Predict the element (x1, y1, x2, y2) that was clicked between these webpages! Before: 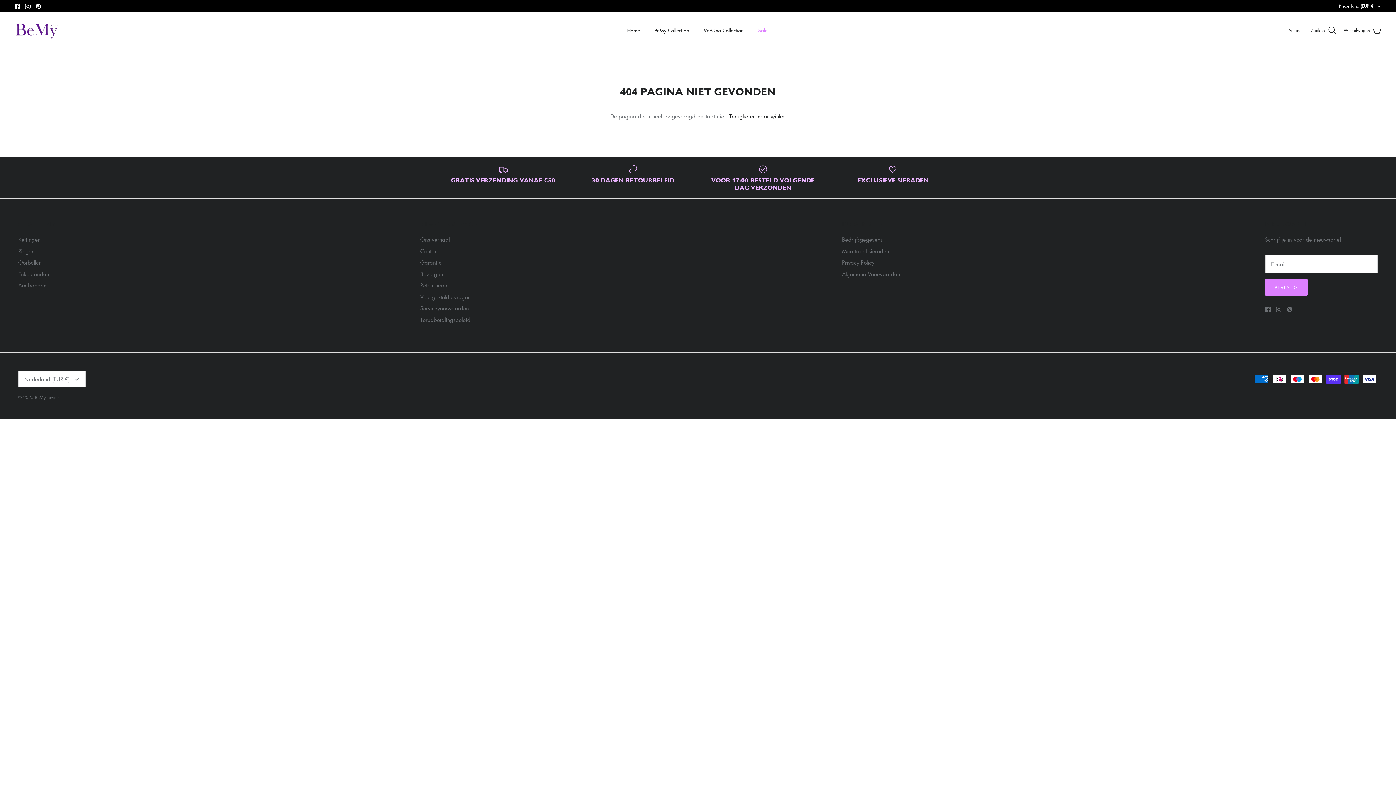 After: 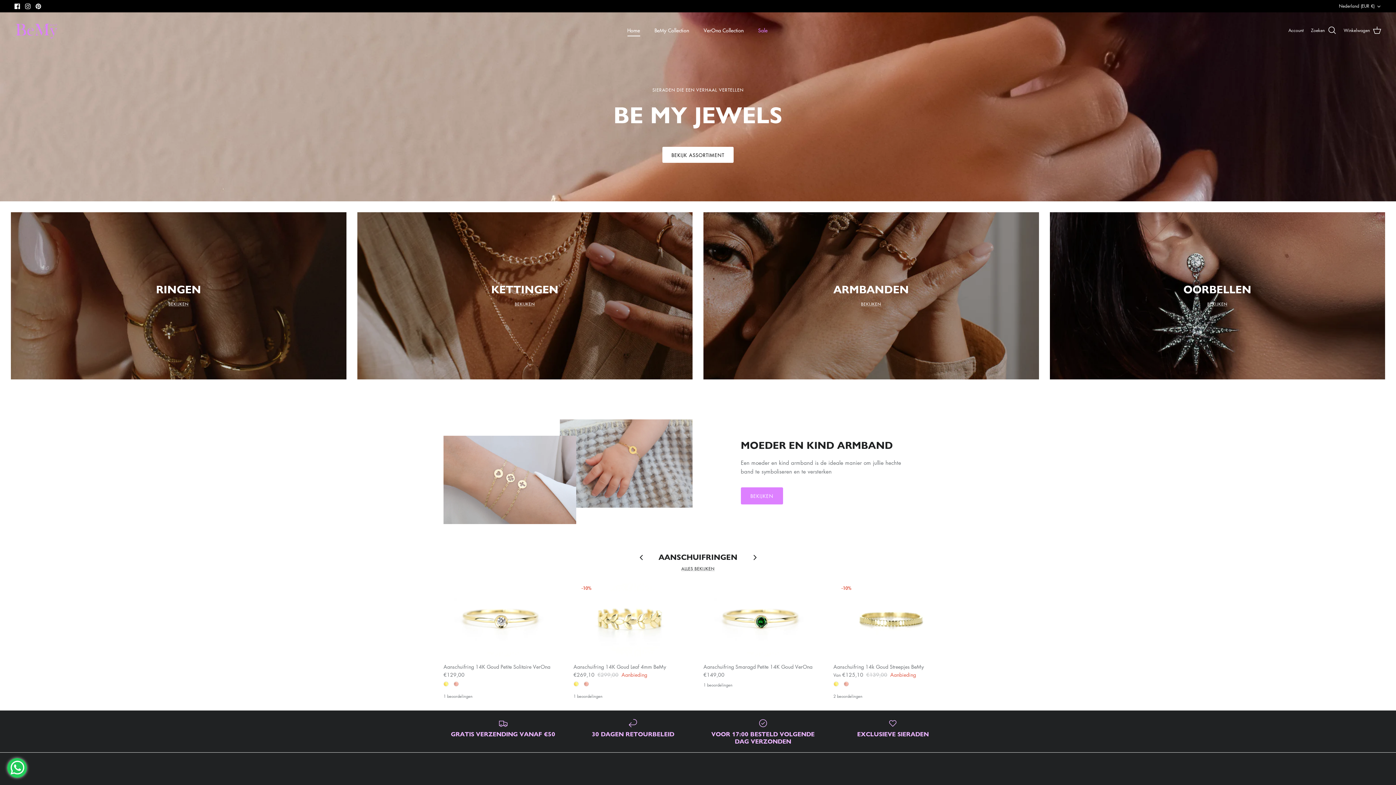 Action: label: BeMy Jewels bbox: (34, 394, 59, 400)